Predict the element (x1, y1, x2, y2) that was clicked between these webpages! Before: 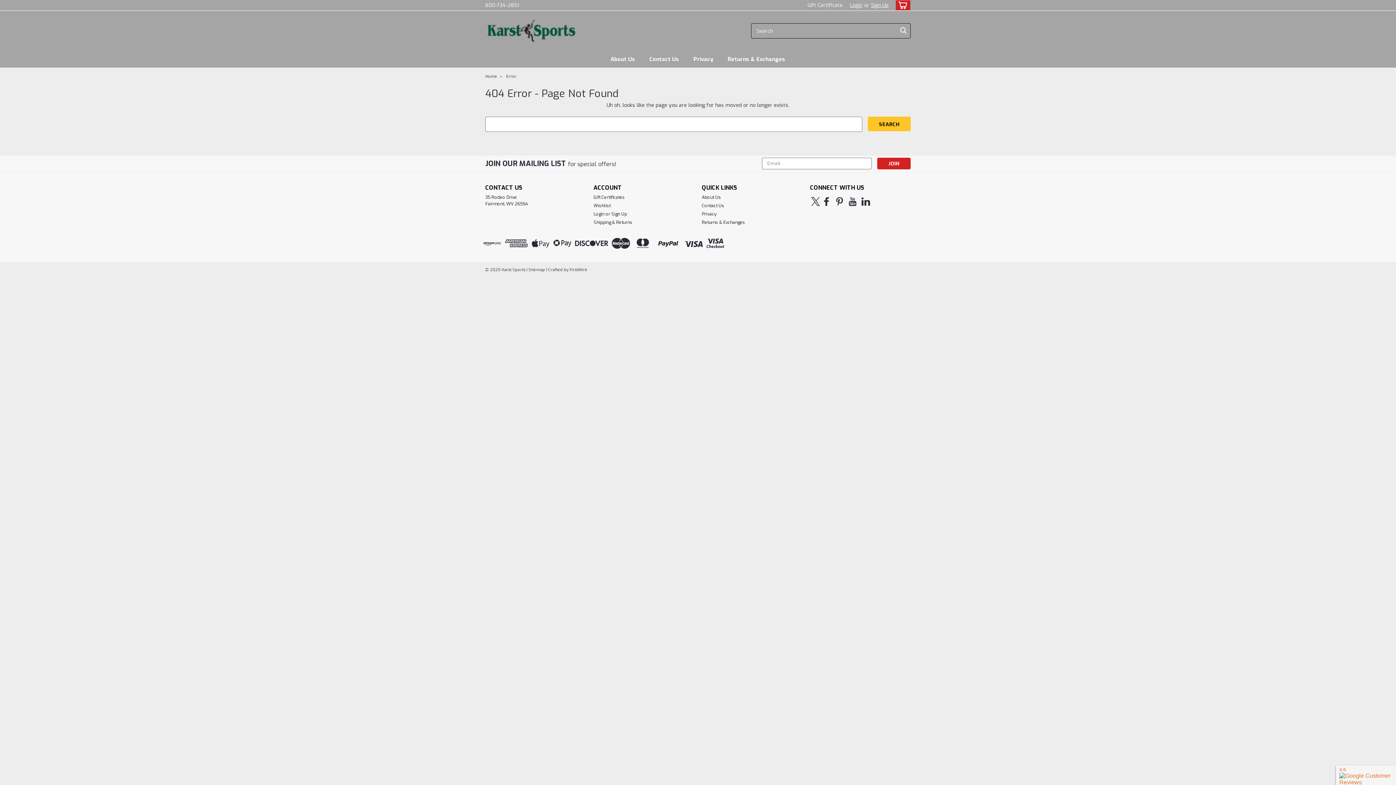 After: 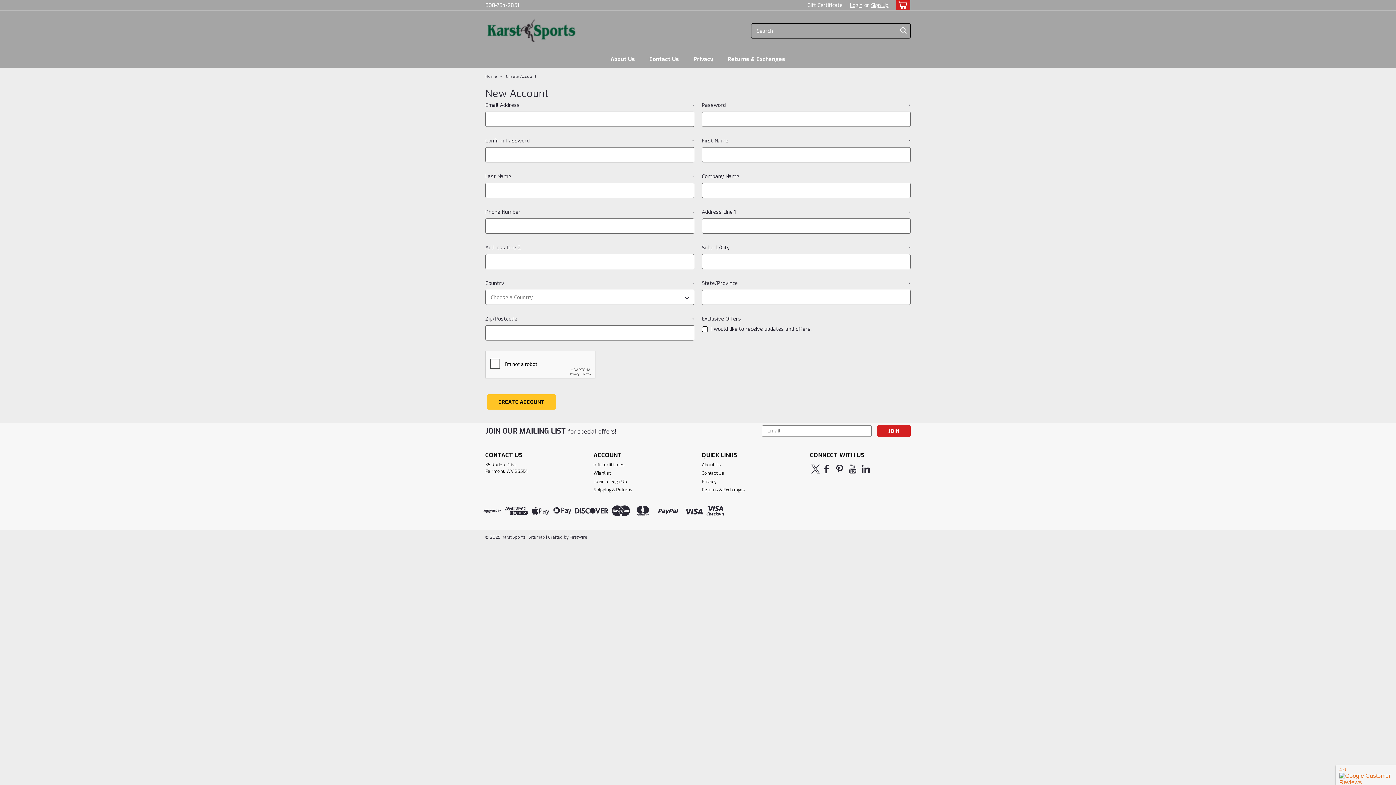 Action: bbox: (869, 0, 888, 10) label: Sign Up